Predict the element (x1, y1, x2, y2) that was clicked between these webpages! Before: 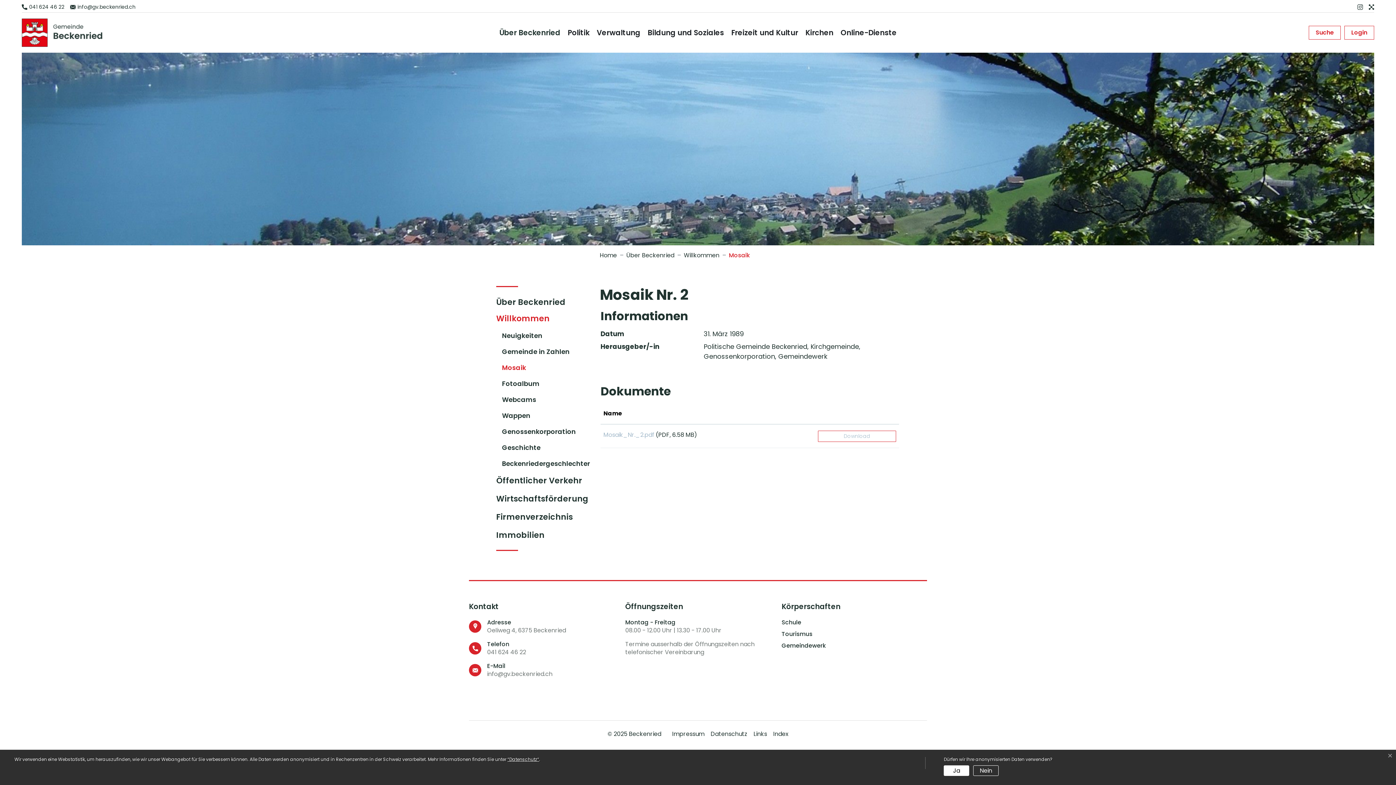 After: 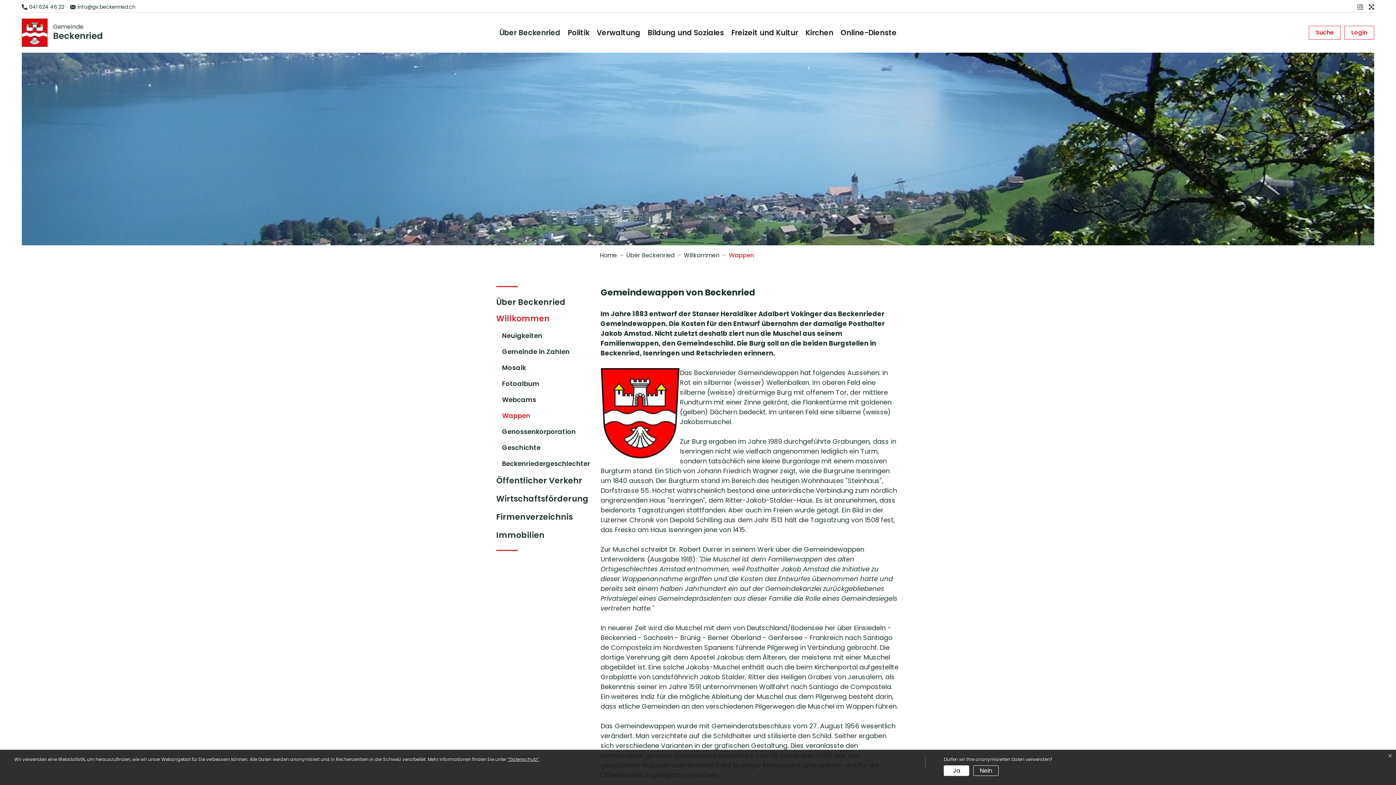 Action: bbox: (496, 408, 590, 423) label: Wappen